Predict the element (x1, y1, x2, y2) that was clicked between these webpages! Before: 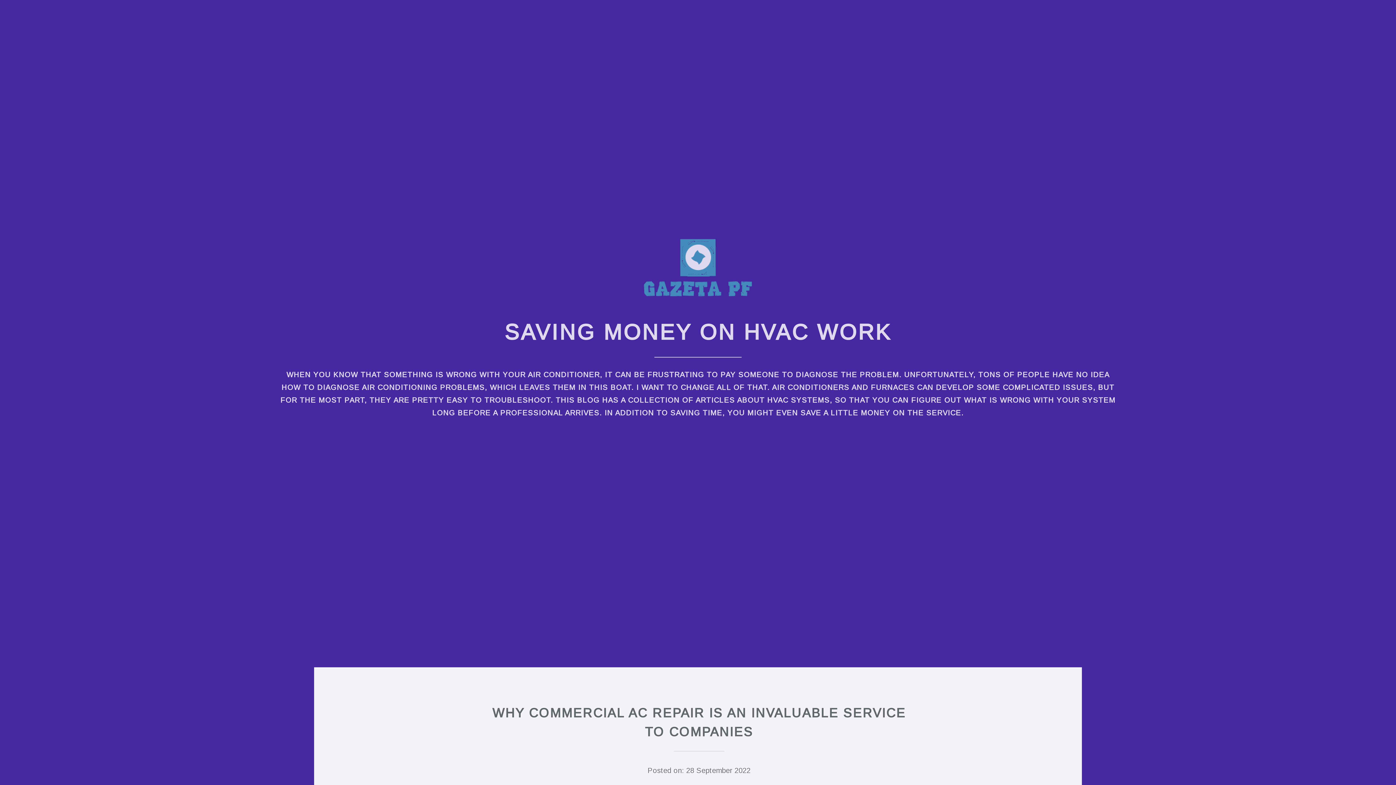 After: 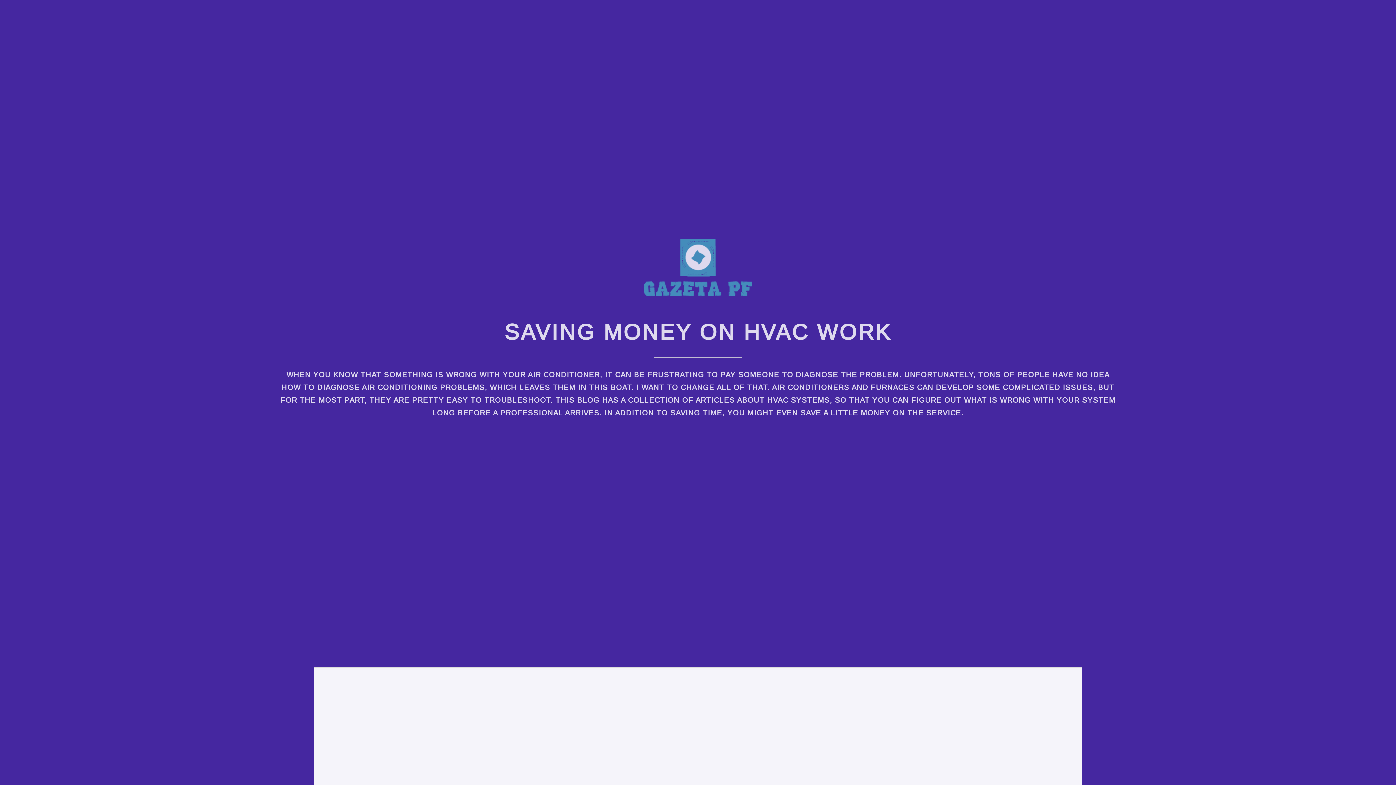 Action: bbox: (643, 290, 752, 298)